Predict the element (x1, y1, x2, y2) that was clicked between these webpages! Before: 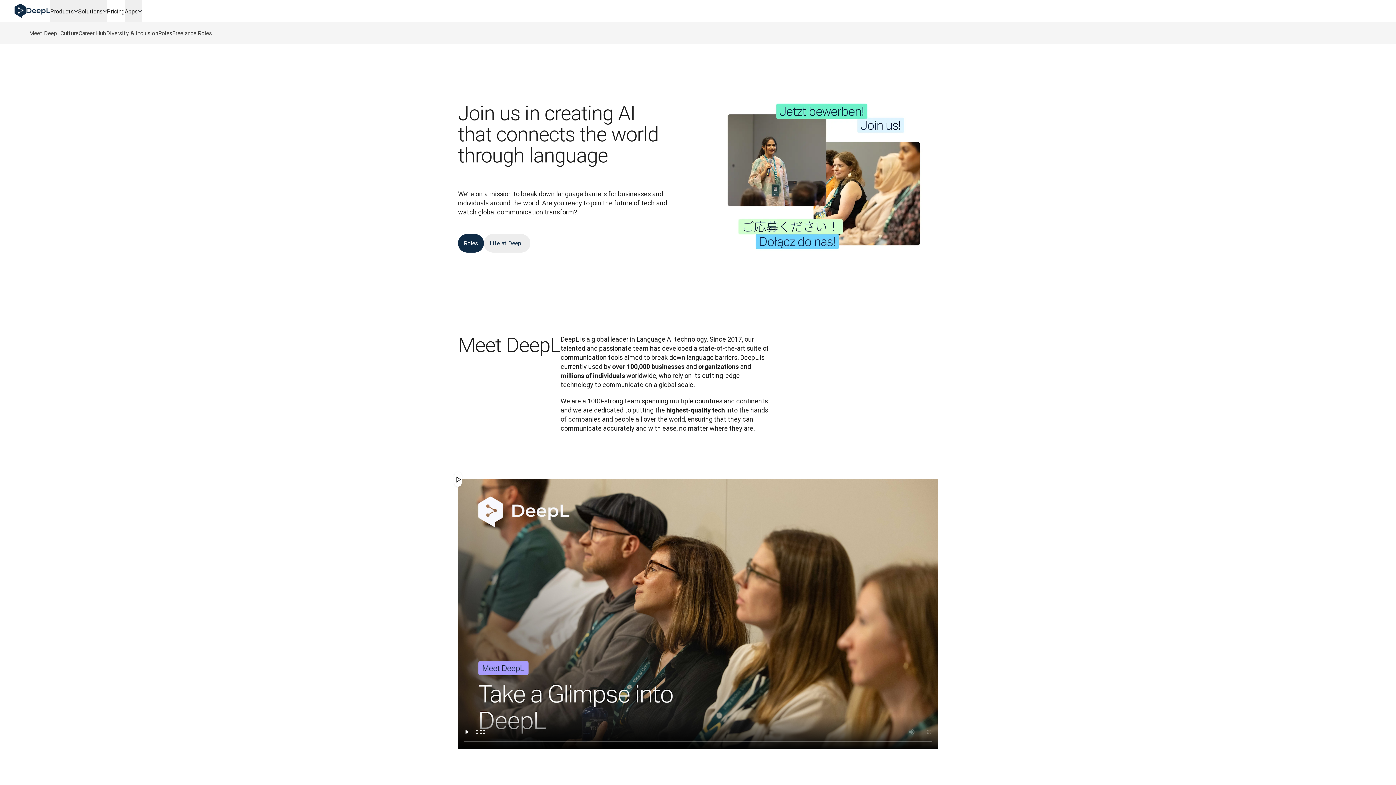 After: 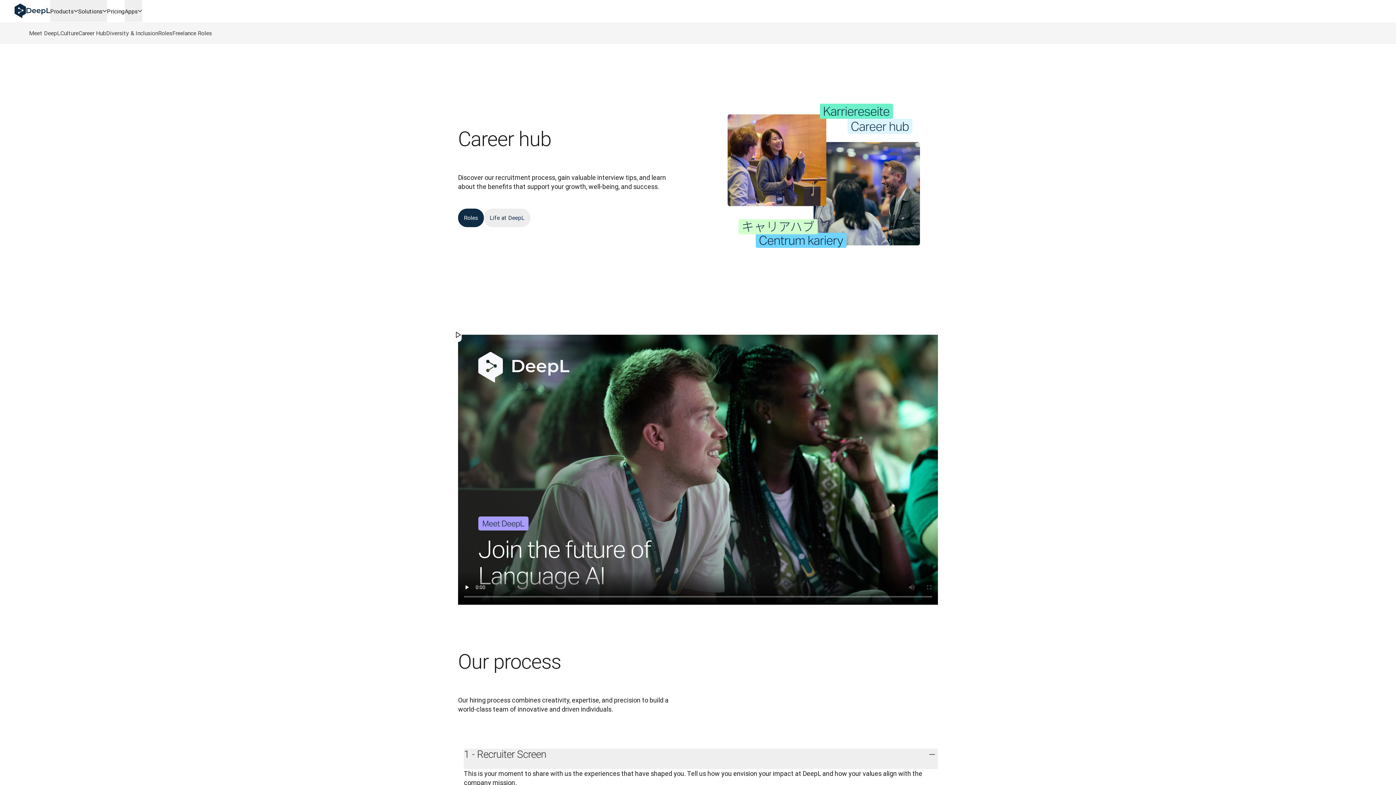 Action: bbox: (78, 28, 106, 37) label: Career Hub